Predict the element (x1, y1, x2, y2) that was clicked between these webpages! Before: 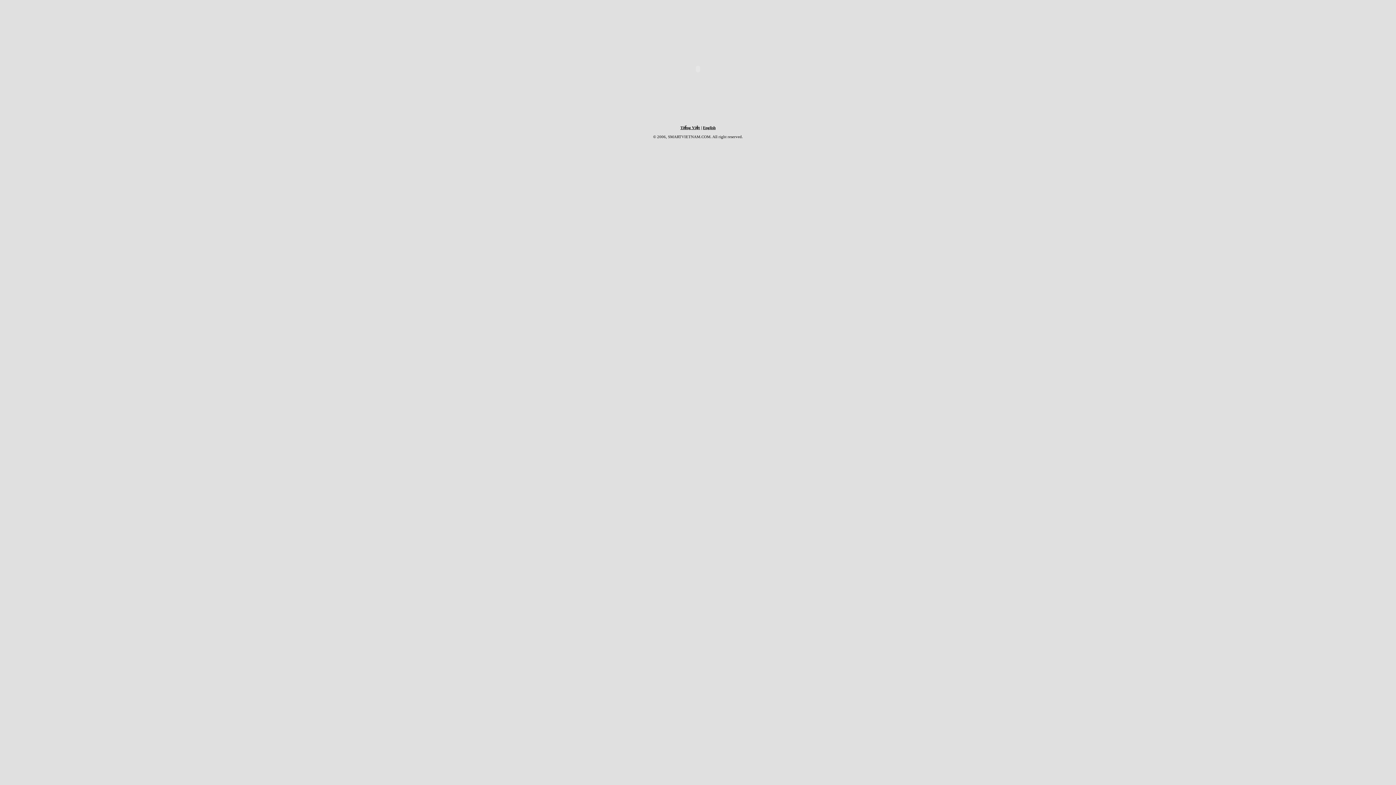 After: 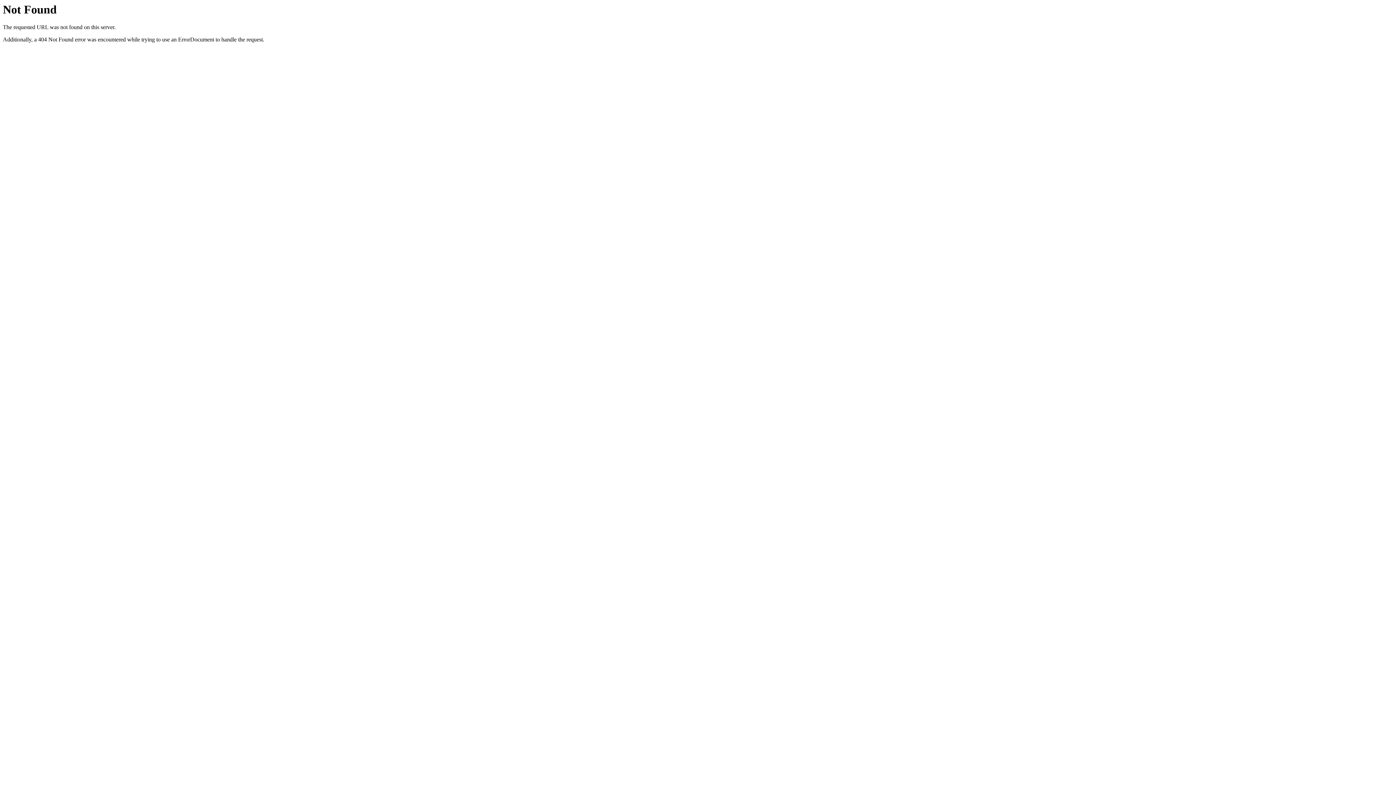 Action: bbox: (703, 125, 715, 129) label: English